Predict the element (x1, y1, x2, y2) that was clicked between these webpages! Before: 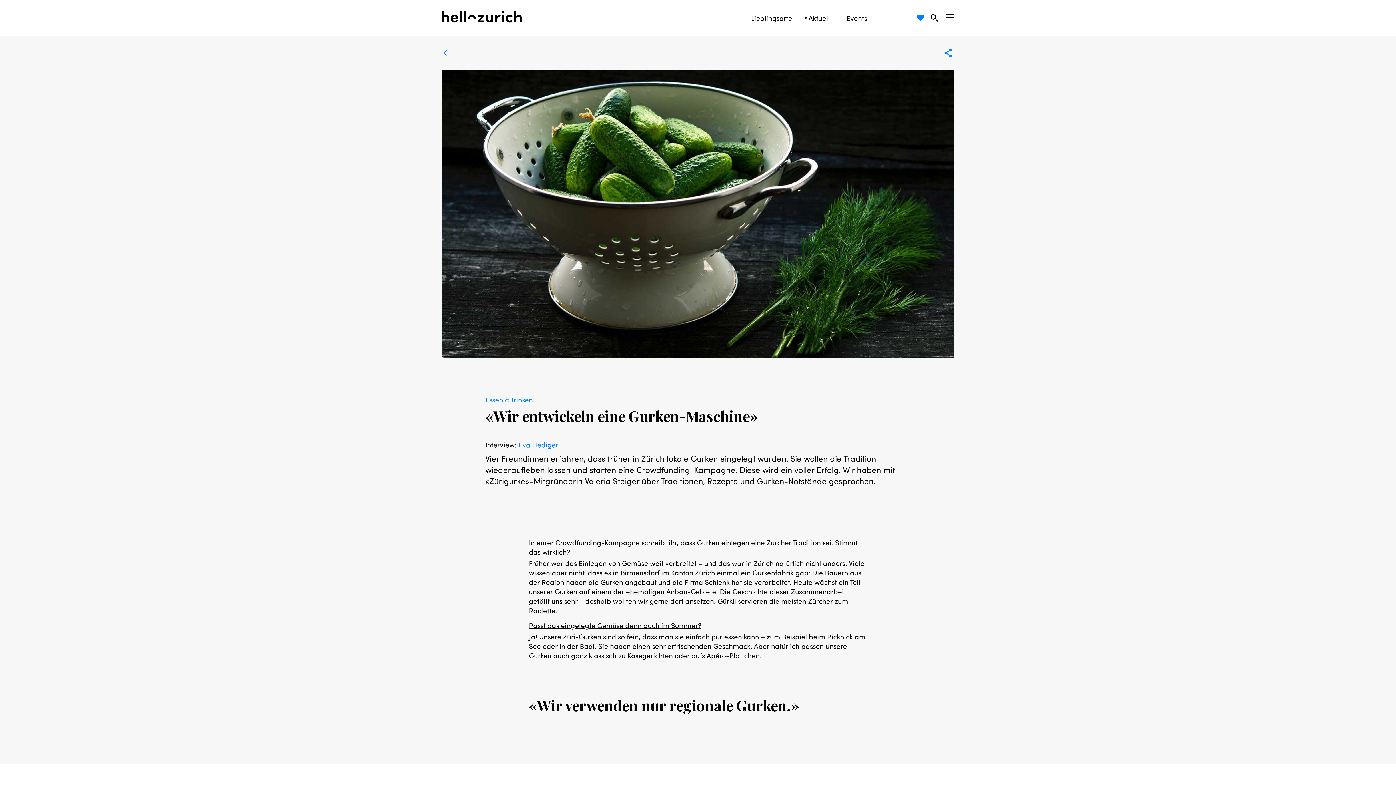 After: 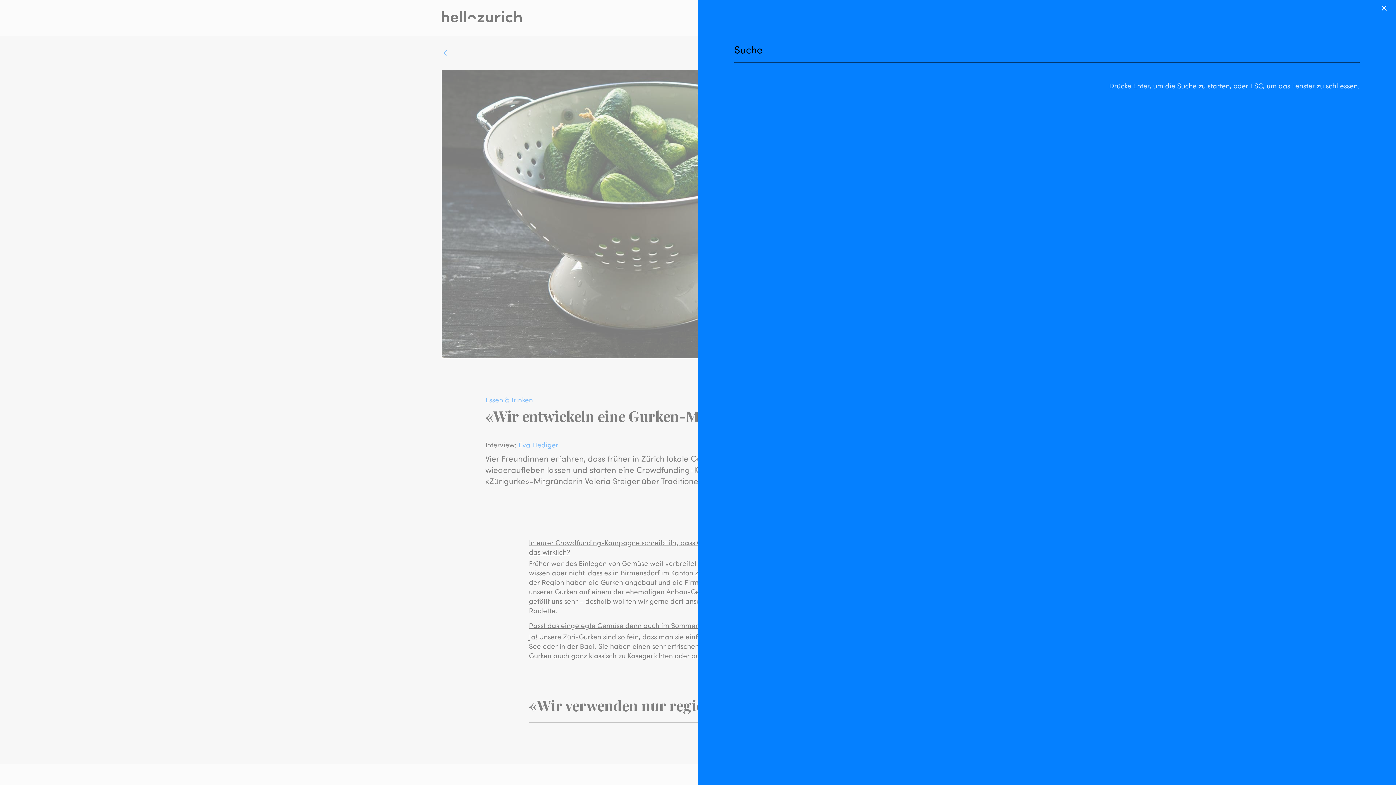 Action: bbox: (928, 11, 940, 24) label:  Suche